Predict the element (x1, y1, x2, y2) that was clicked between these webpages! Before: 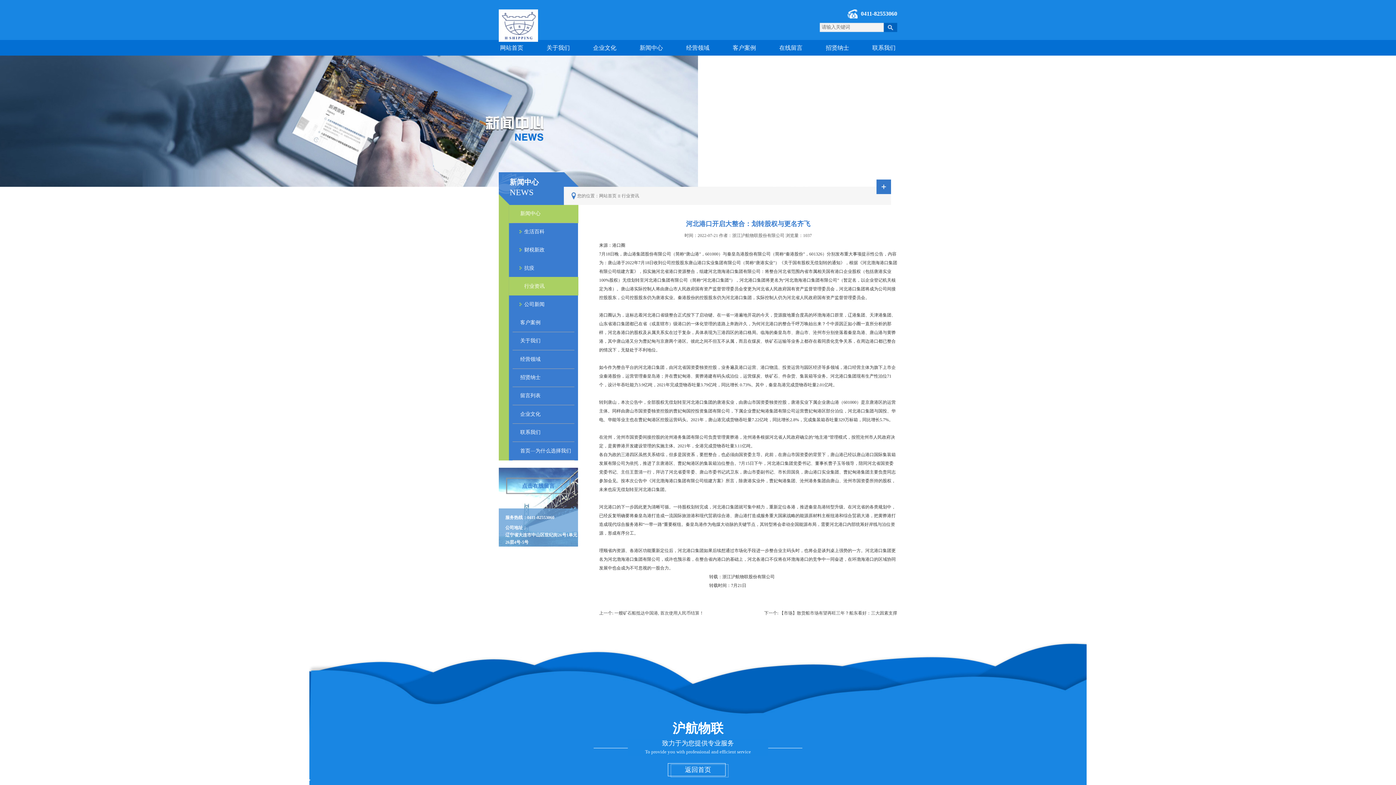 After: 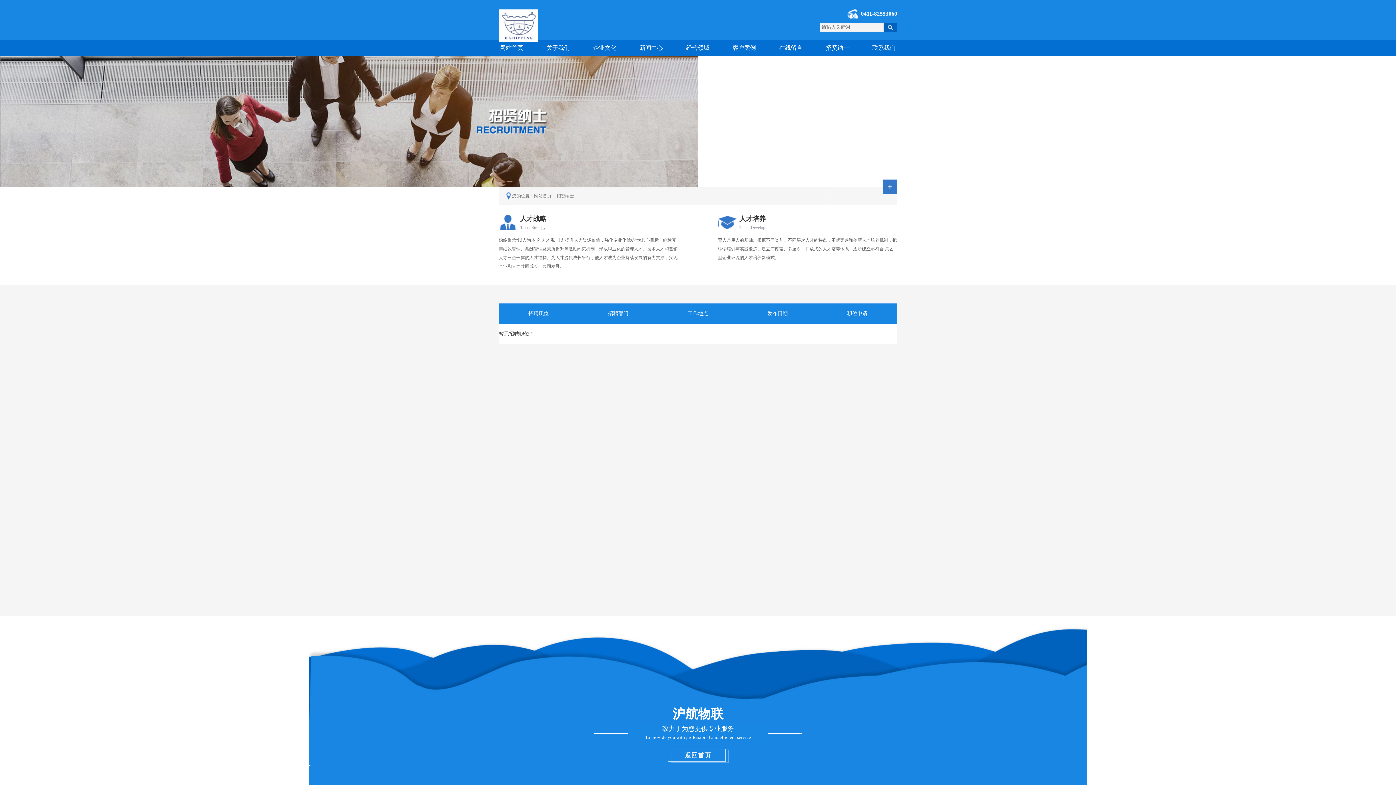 Action: bbox: (826, 44, 849, 50) label: 招贤纳士